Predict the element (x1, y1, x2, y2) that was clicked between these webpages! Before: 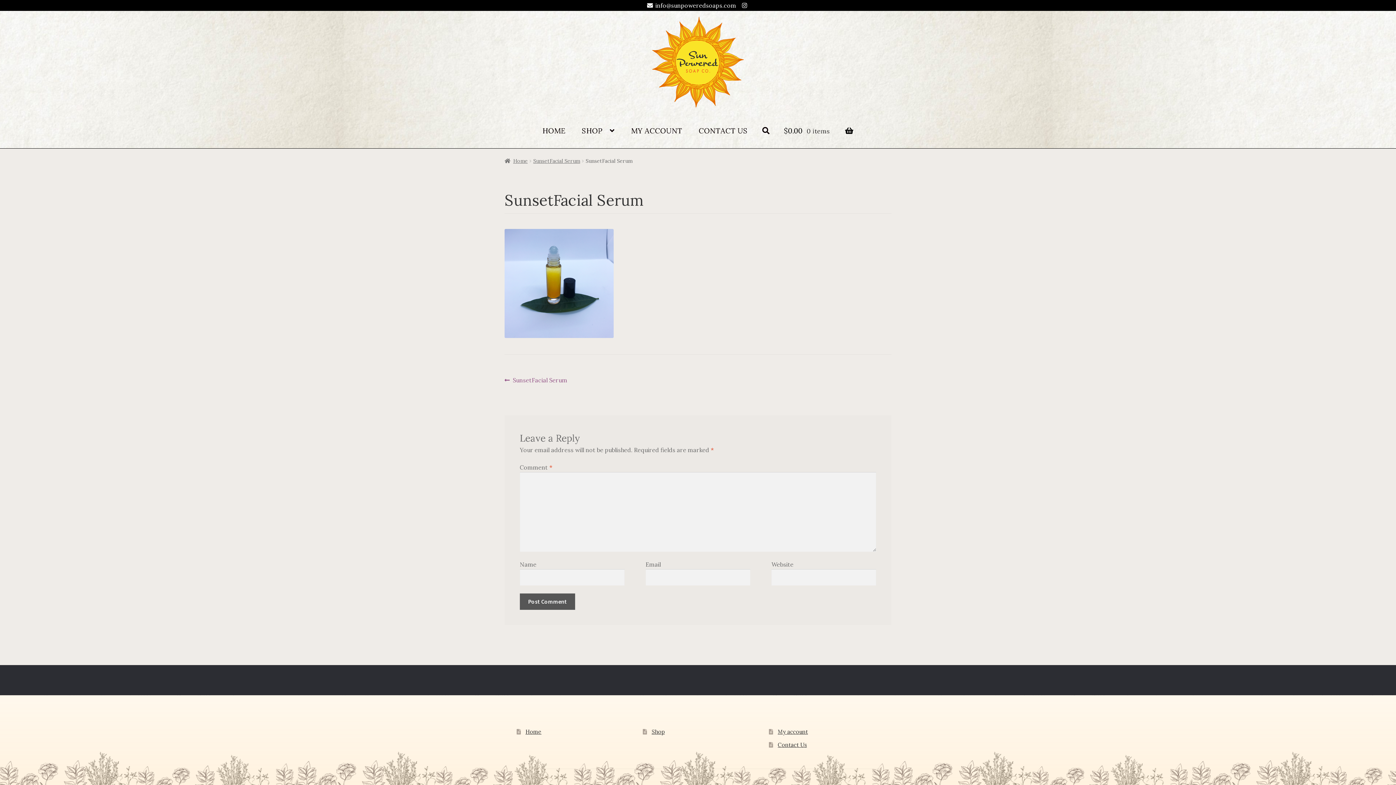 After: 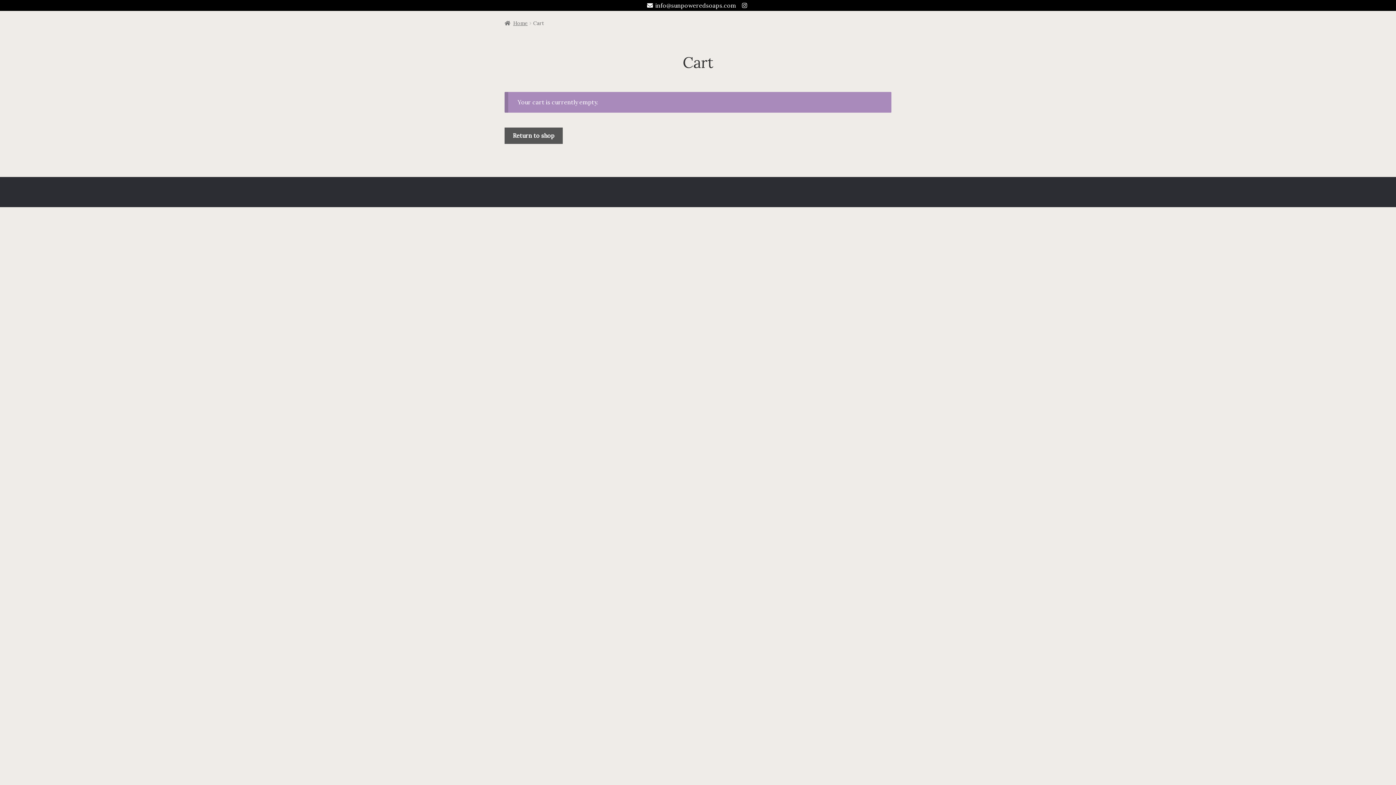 Action: label: $0.00 0 items bbox: (776, 125, 860, 148)